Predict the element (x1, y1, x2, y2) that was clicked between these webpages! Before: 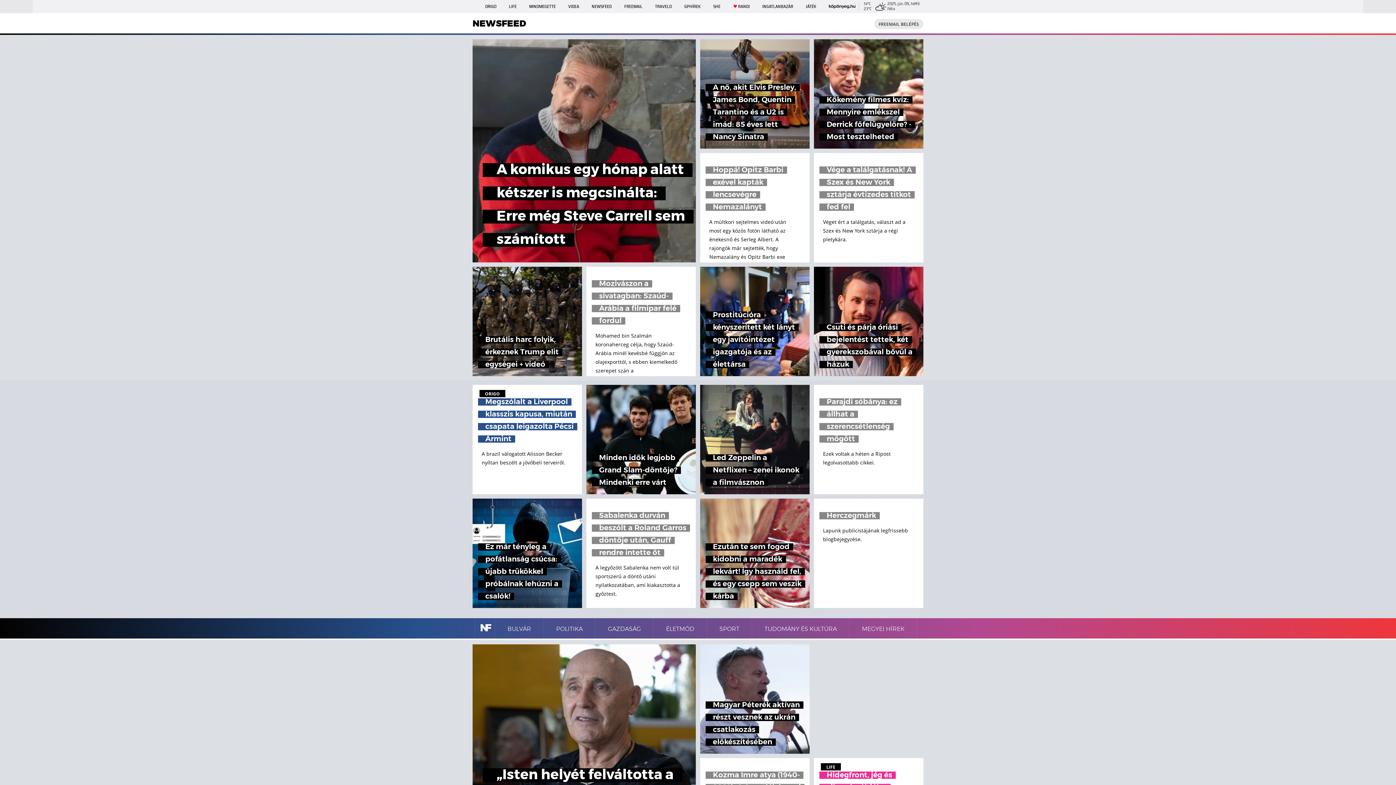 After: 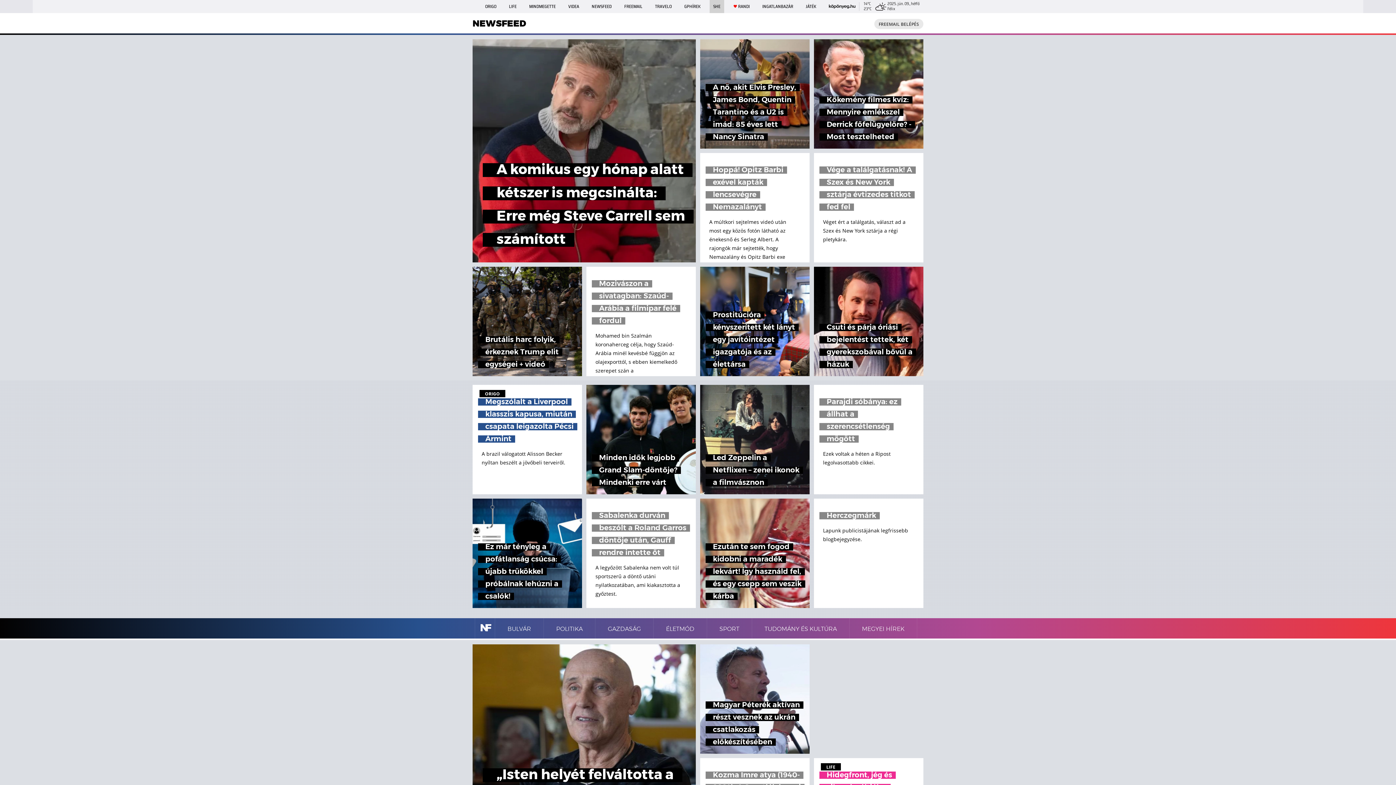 Action: label: SHE bbox: (709, 0, 724, 13)